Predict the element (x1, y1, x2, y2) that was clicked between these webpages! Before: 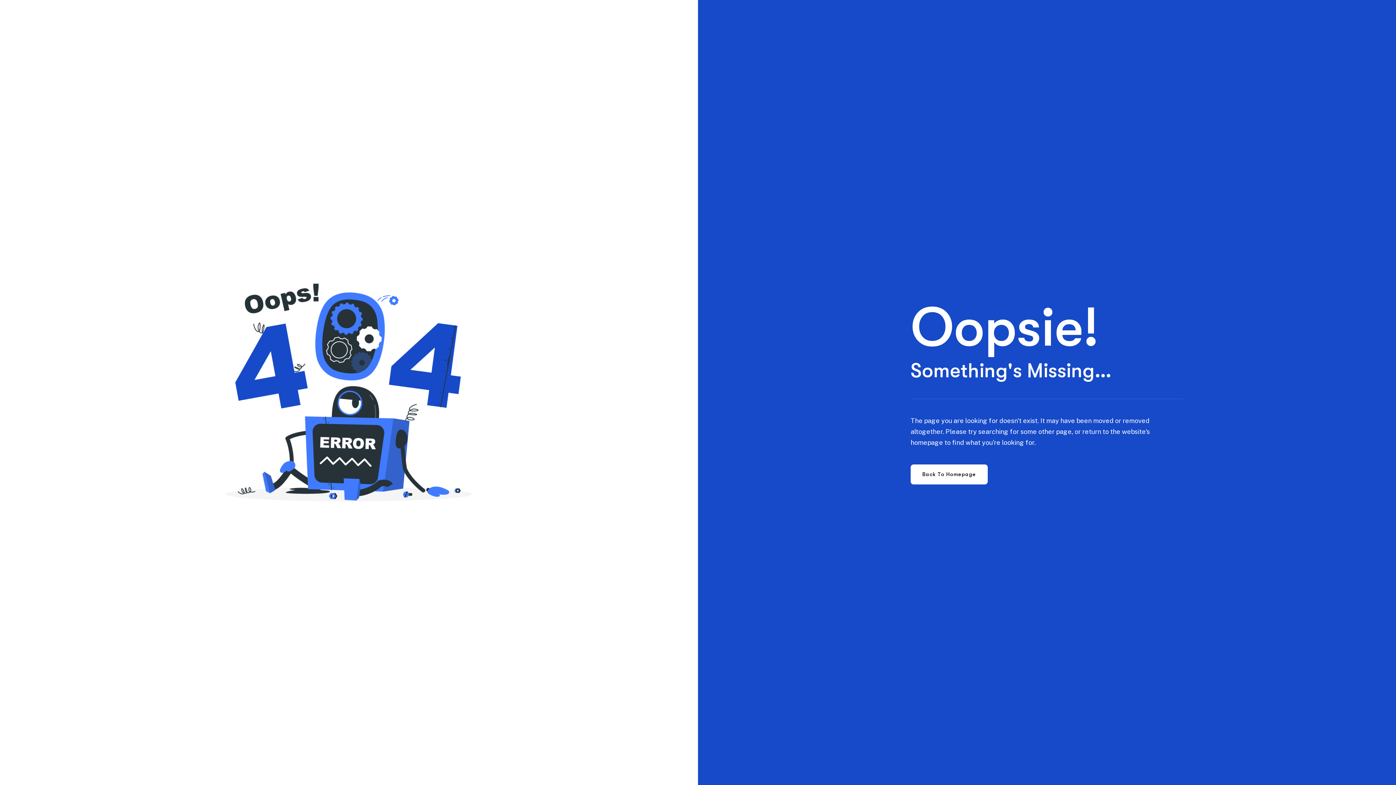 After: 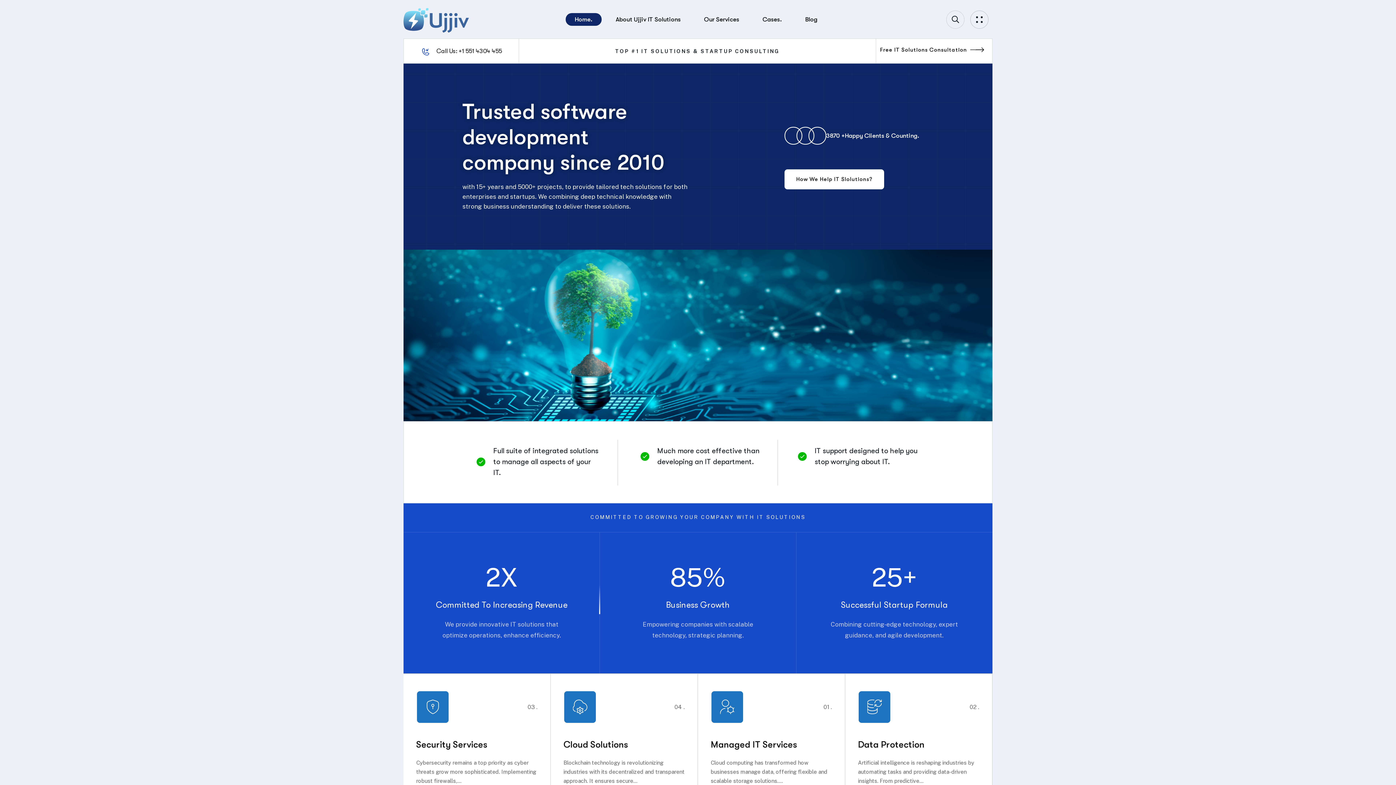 Action: bbox: (910, 464, 987, 484) label: Back To Homepage